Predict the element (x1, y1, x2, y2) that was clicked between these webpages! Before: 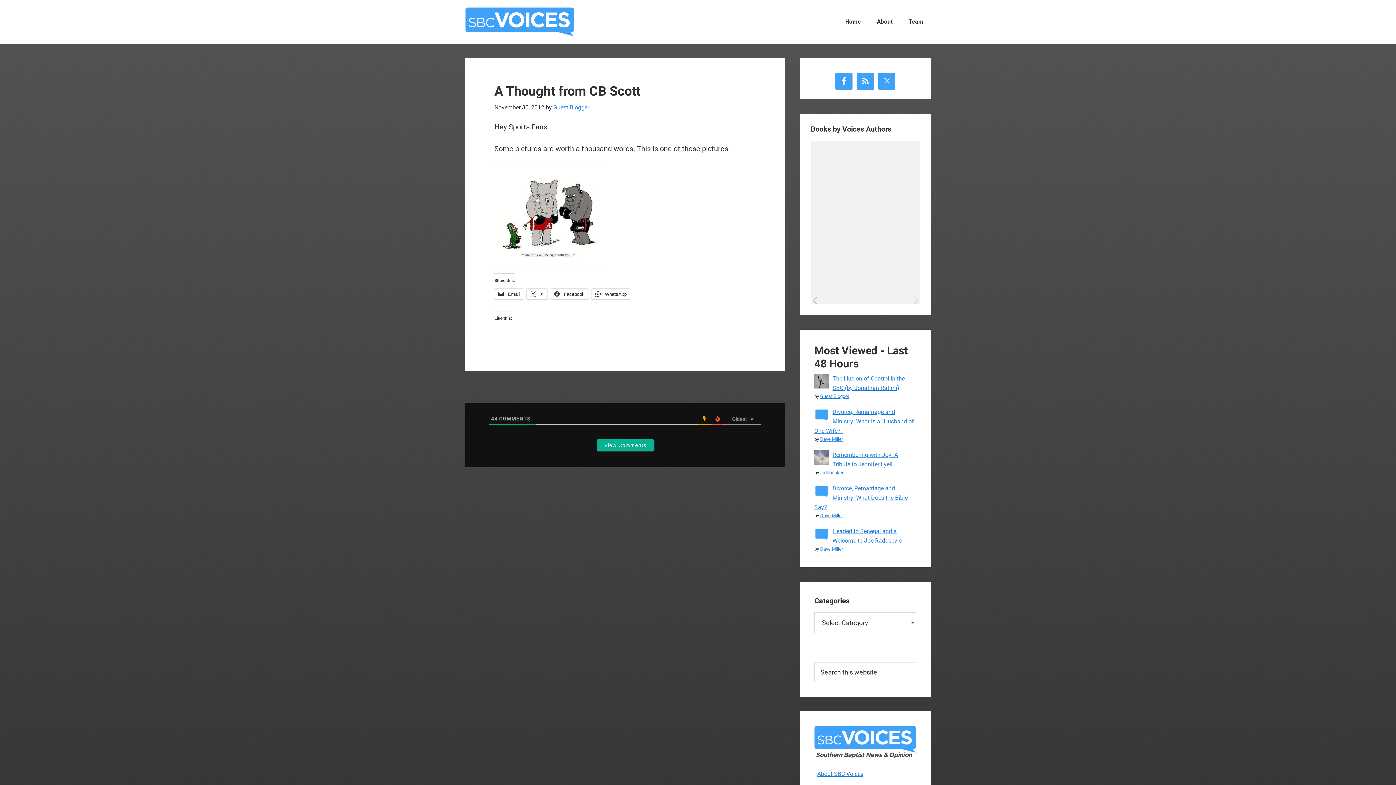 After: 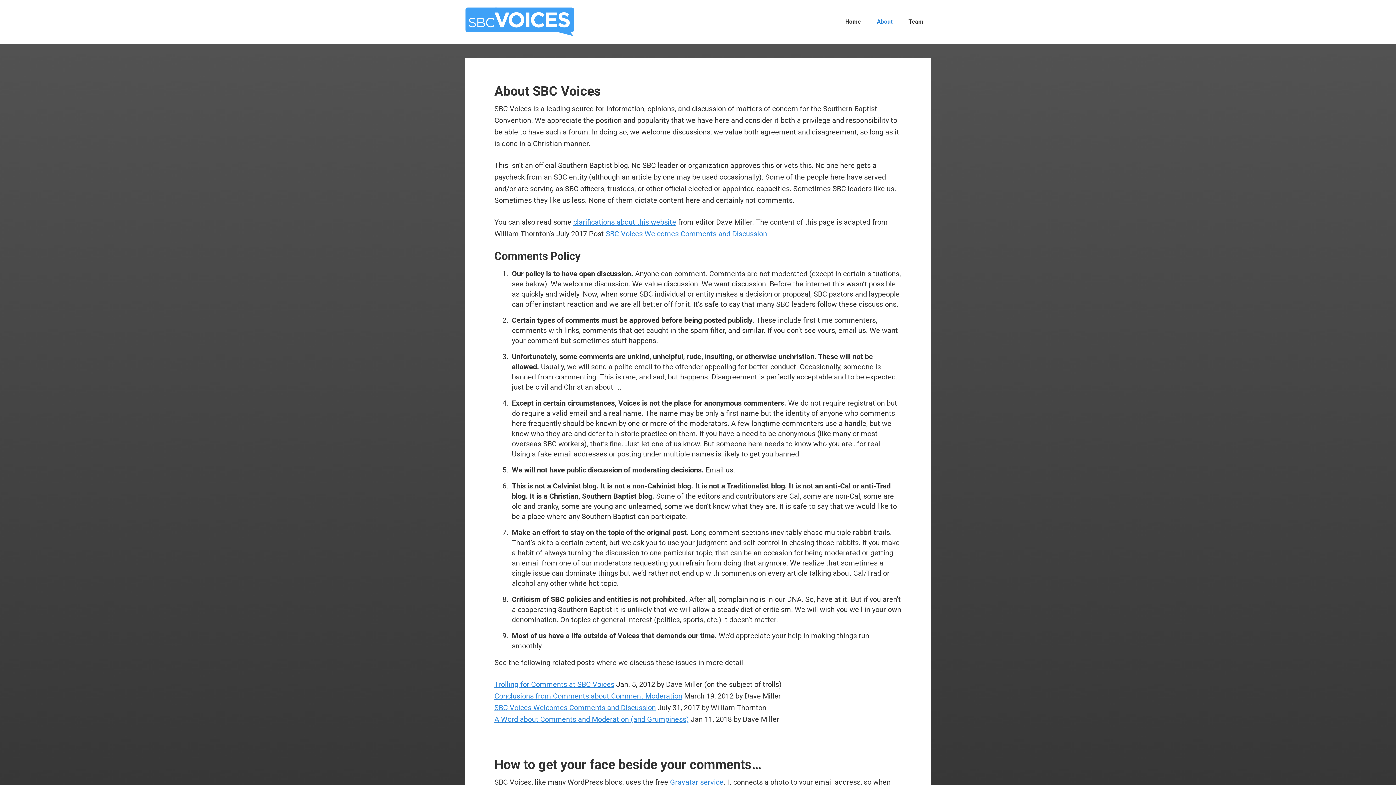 Action: label: About bbox: (869, 7, 900, 36)